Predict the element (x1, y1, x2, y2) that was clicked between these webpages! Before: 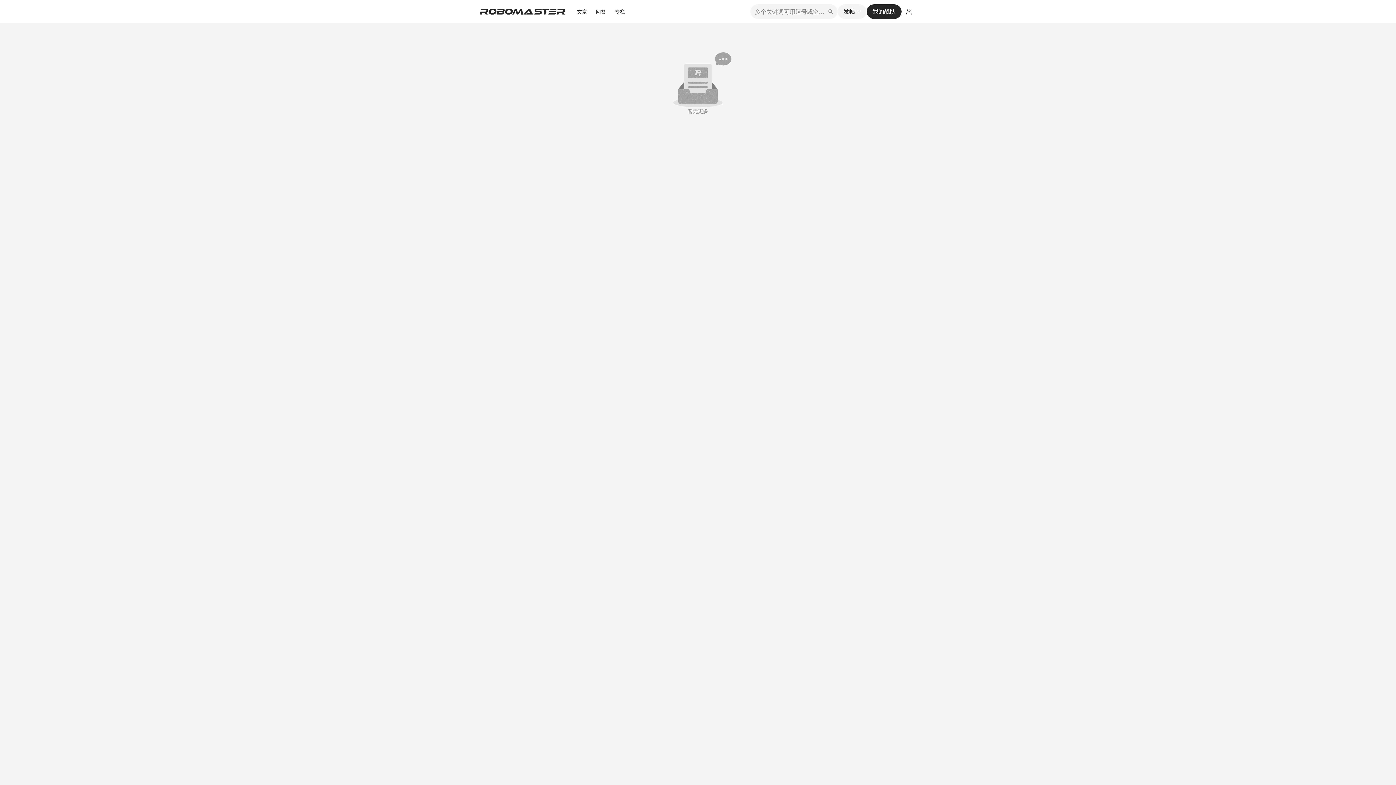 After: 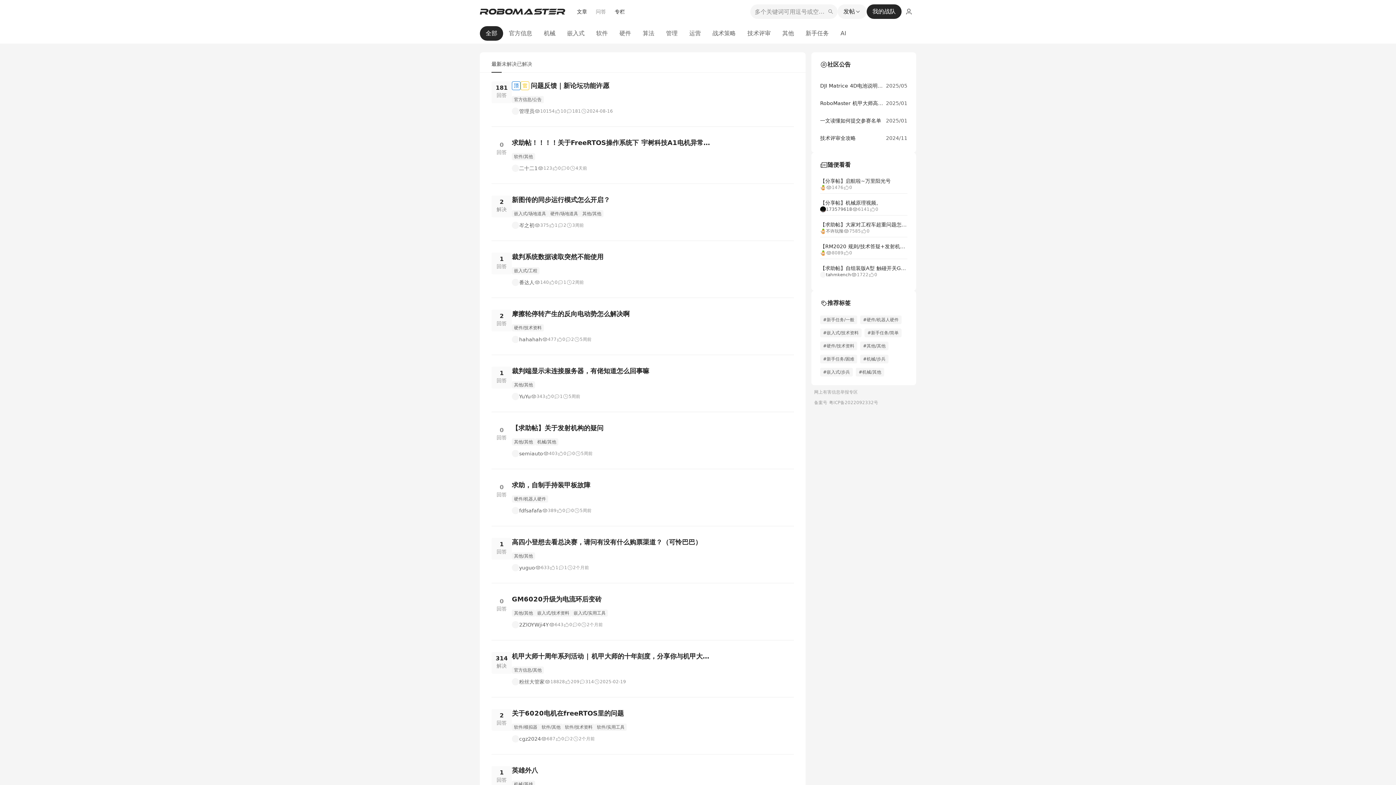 Action: label: 问答 bbox: (596, 8, 606, 15)